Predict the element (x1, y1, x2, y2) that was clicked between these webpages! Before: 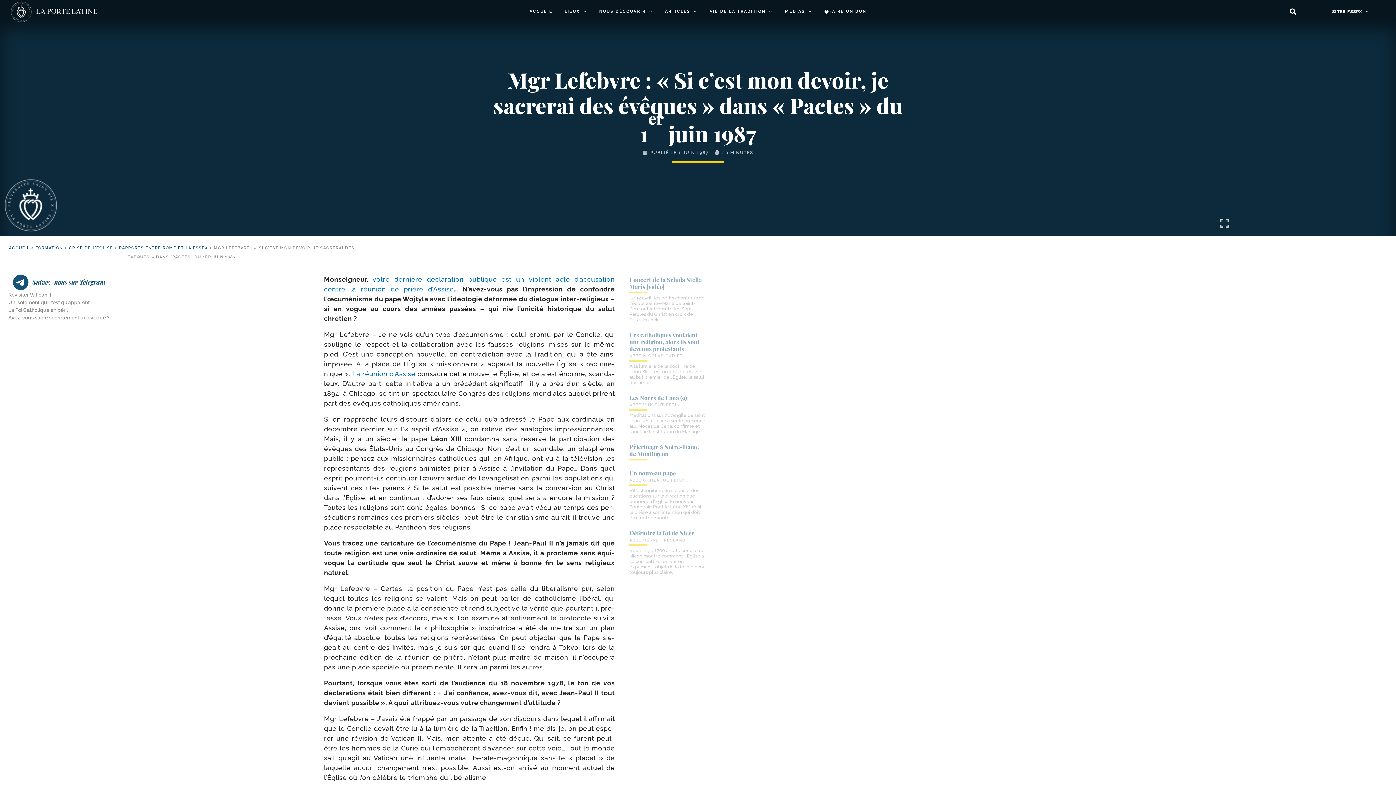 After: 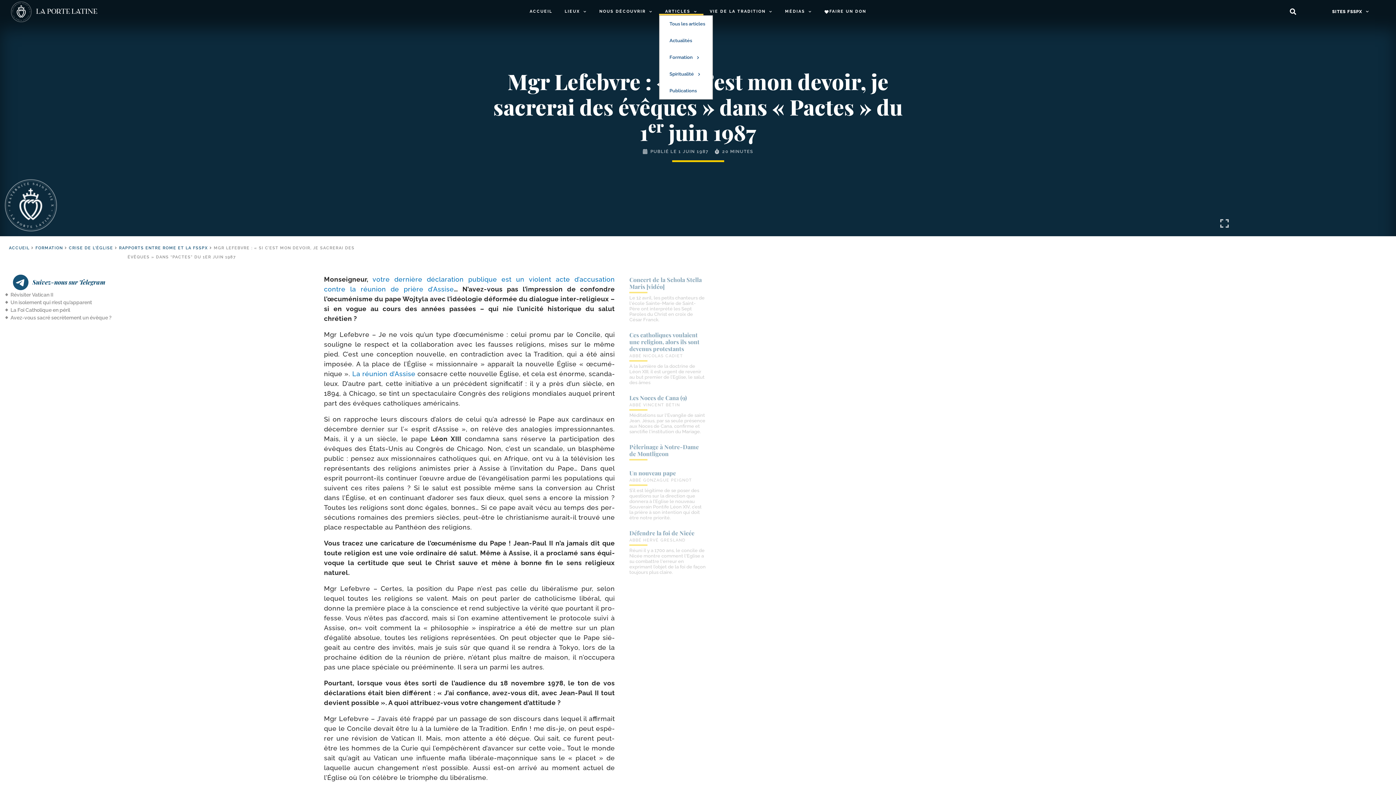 Action: label: ARTICLES bbox: (659, 8, 703, 15)